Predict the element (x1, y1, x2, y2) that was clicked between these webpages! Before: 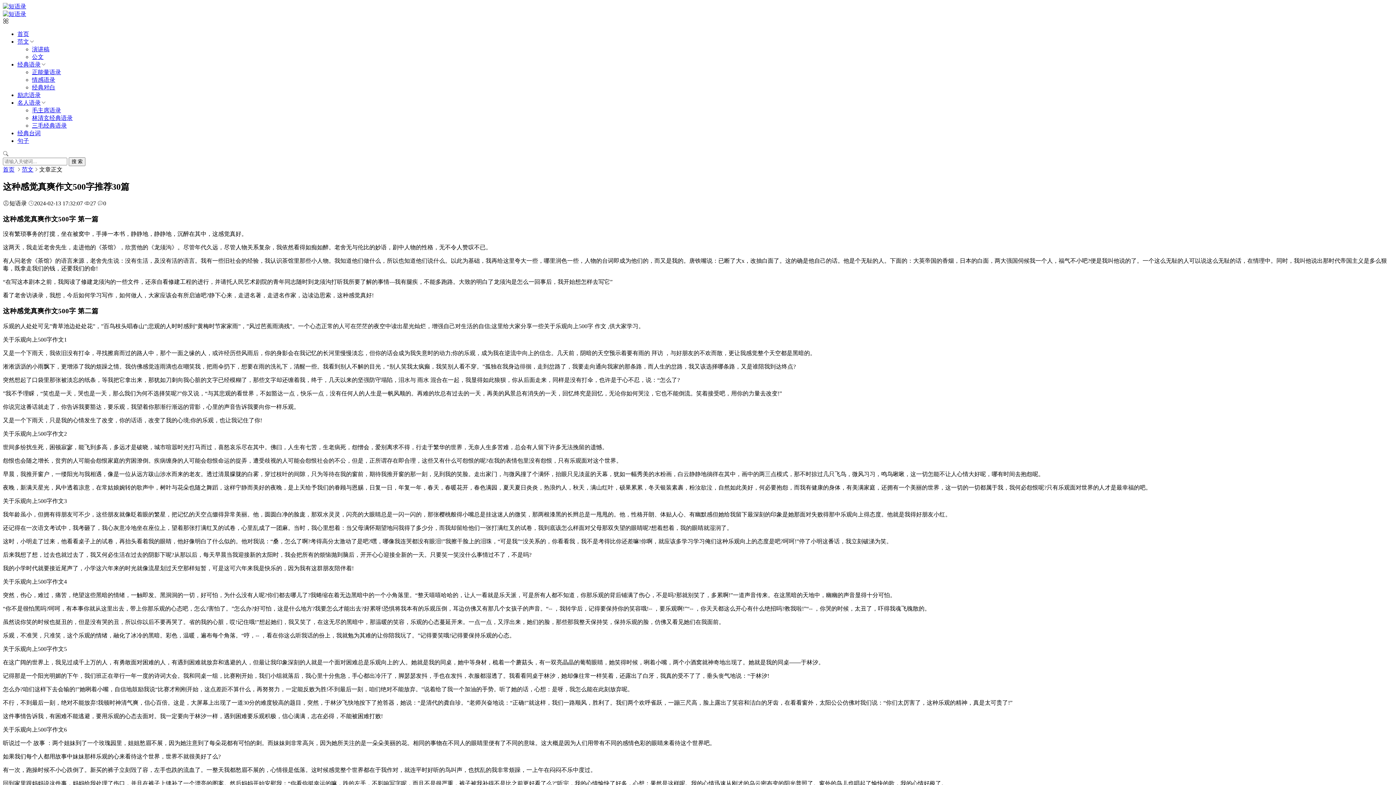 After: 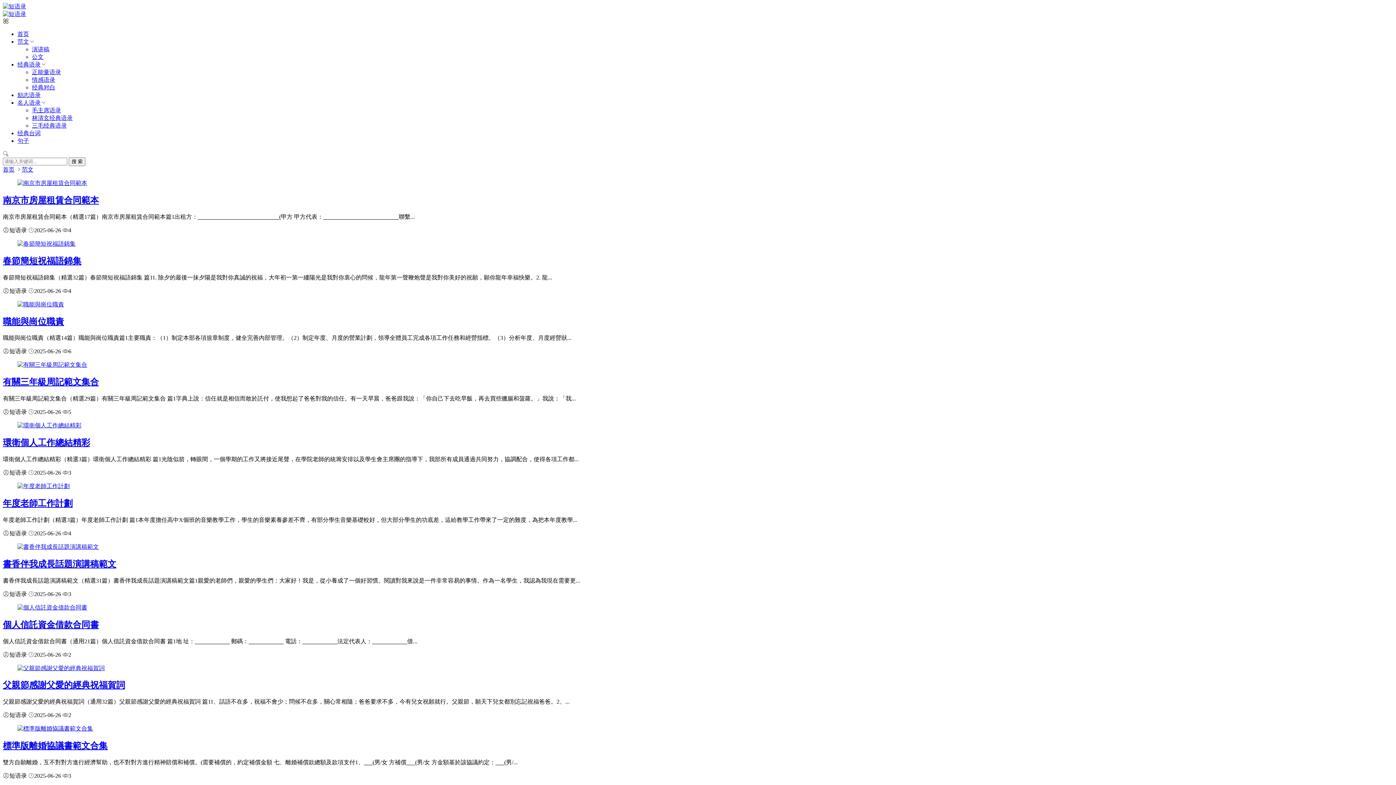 Action: label: 范文 bbox: (17, 38, 29, 44)